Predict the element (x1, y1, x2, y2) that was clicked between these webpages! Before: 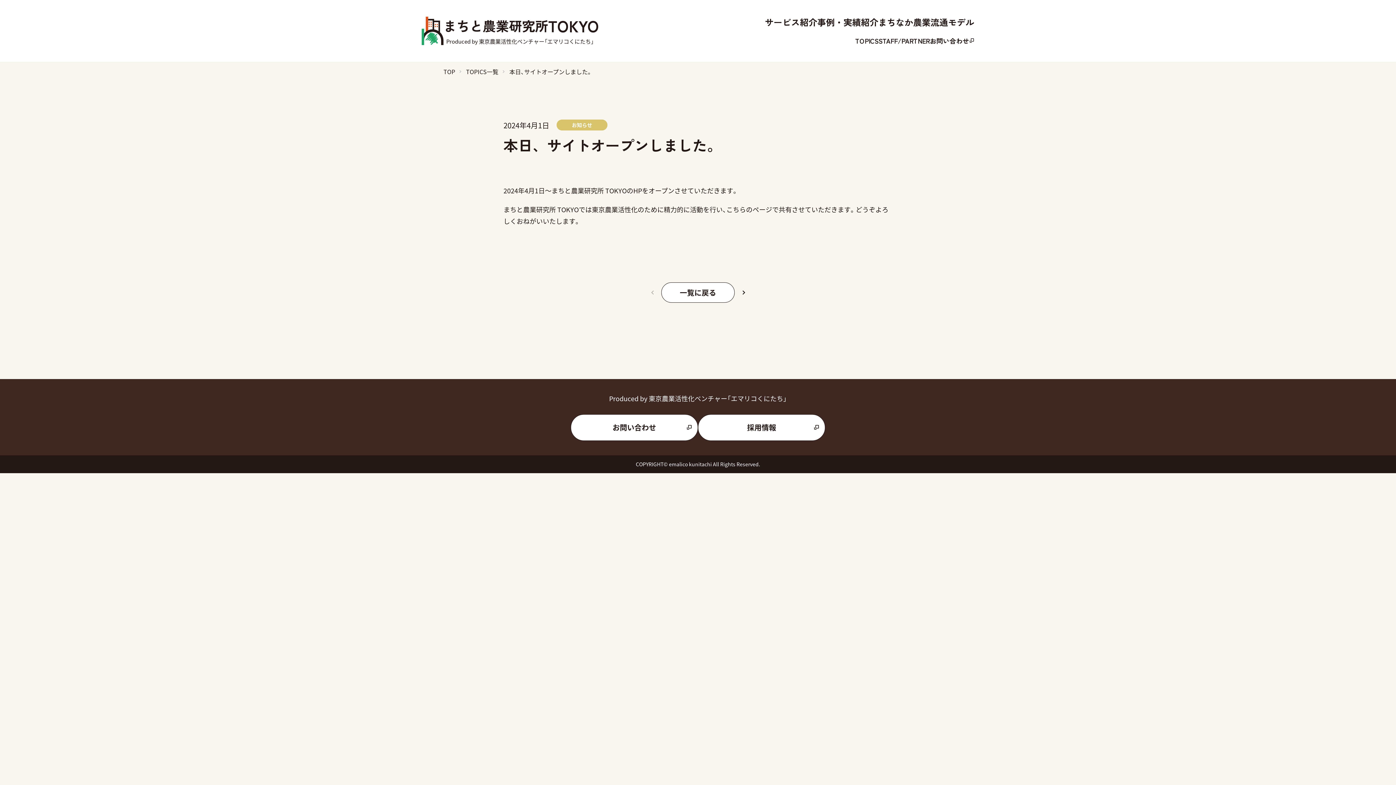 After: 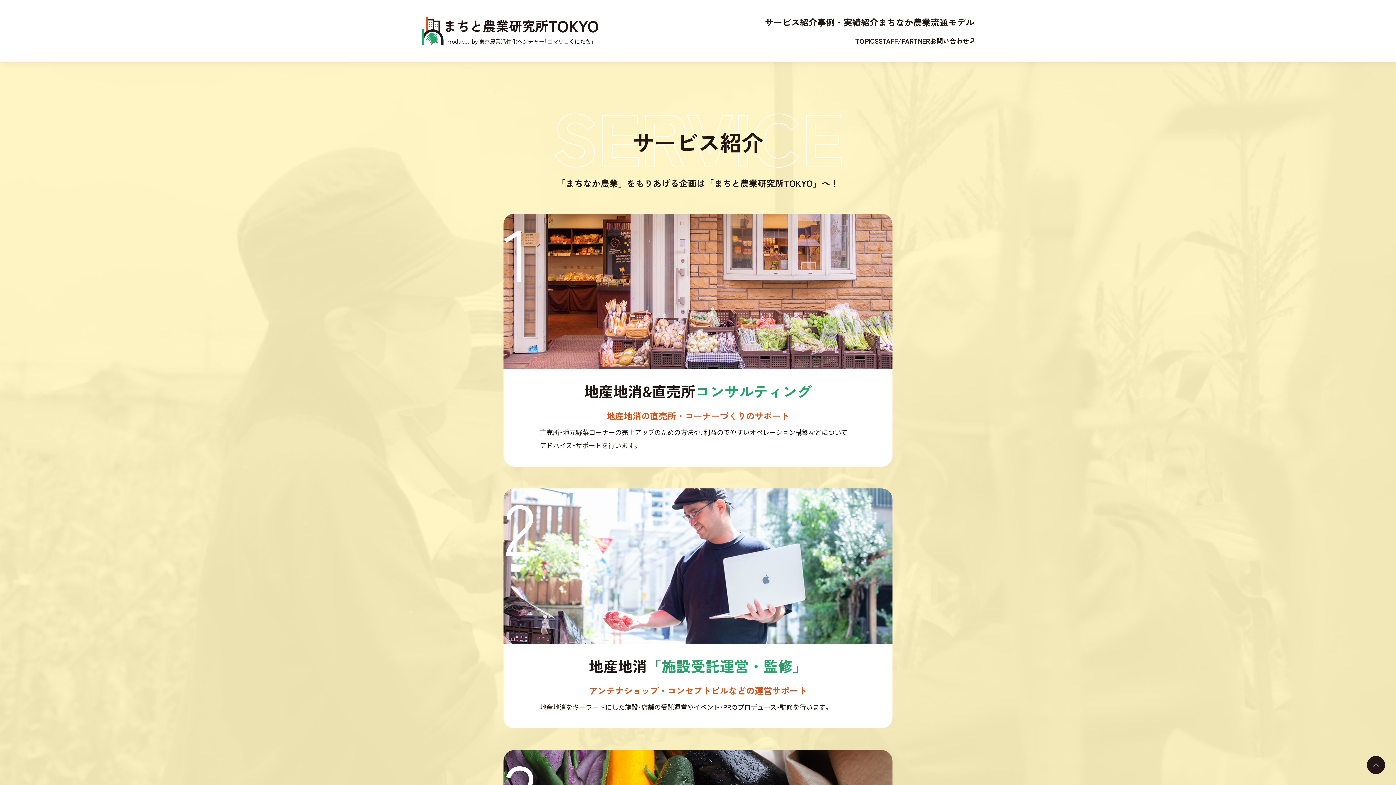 Action: label: サービス紹介 bbox: (765, 15, 817, 28)